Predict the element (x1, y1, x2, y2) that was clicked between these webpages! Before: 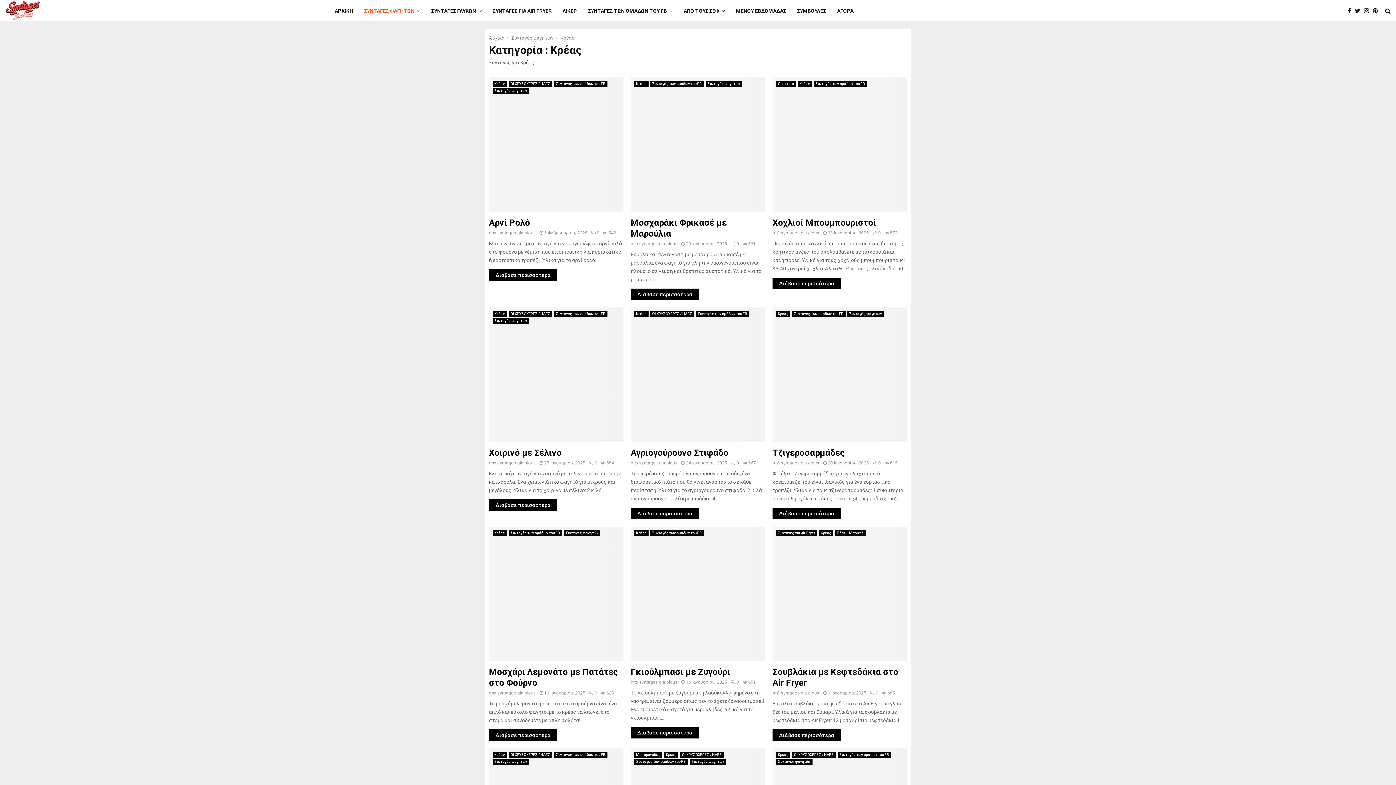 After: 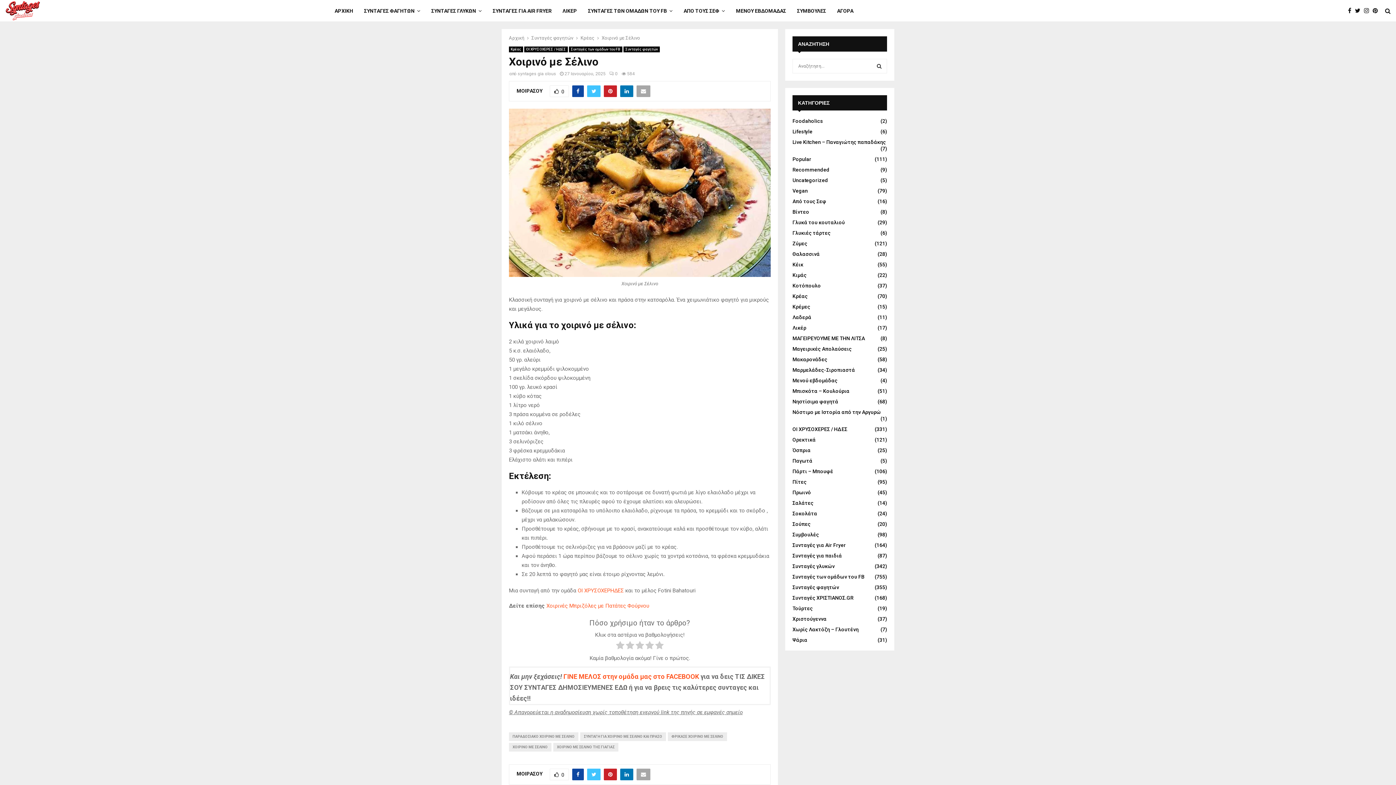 Action: bbox: (489, 307, 623, 442)